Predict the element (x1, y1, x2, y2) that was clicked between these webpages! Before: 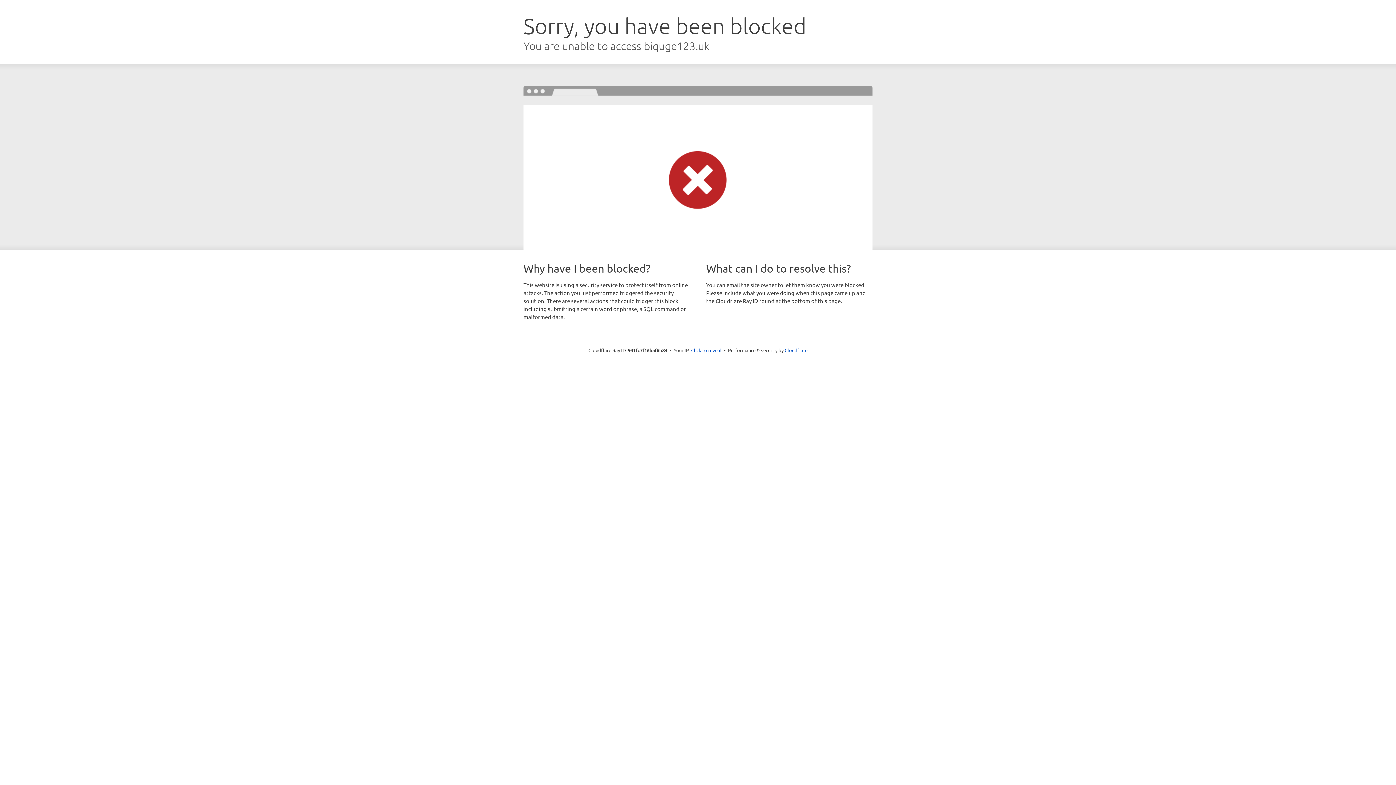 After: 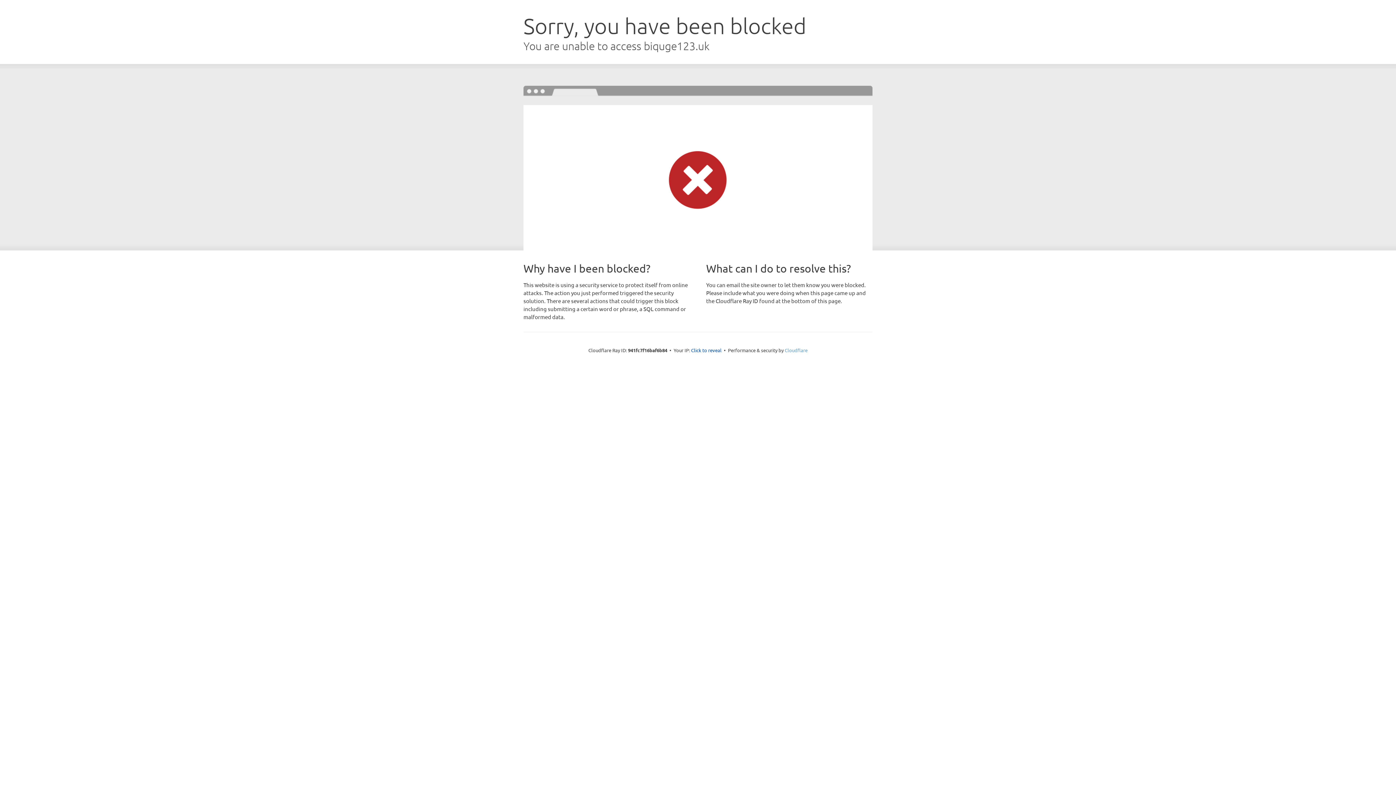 Action: label: Cloudflare bbox: (784, 347, 807, 353)